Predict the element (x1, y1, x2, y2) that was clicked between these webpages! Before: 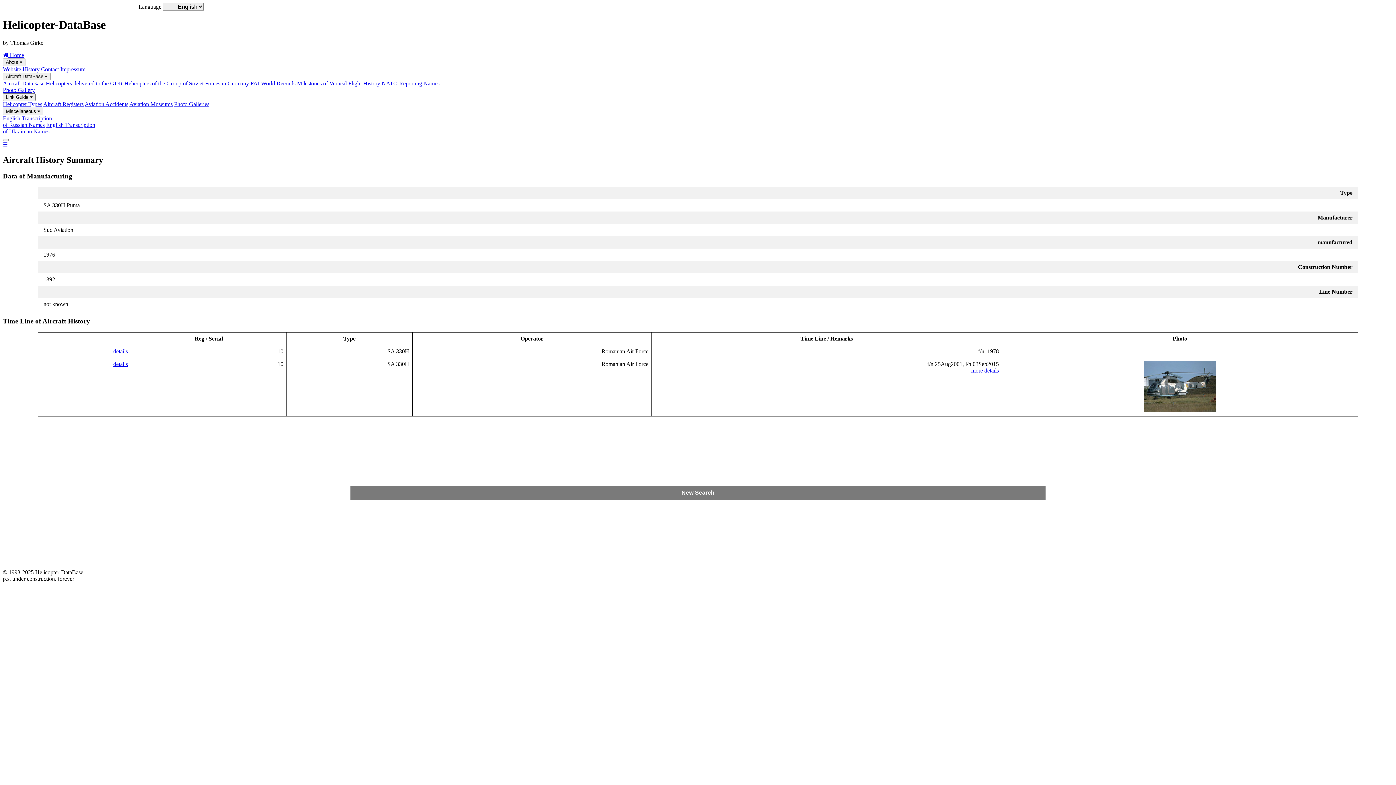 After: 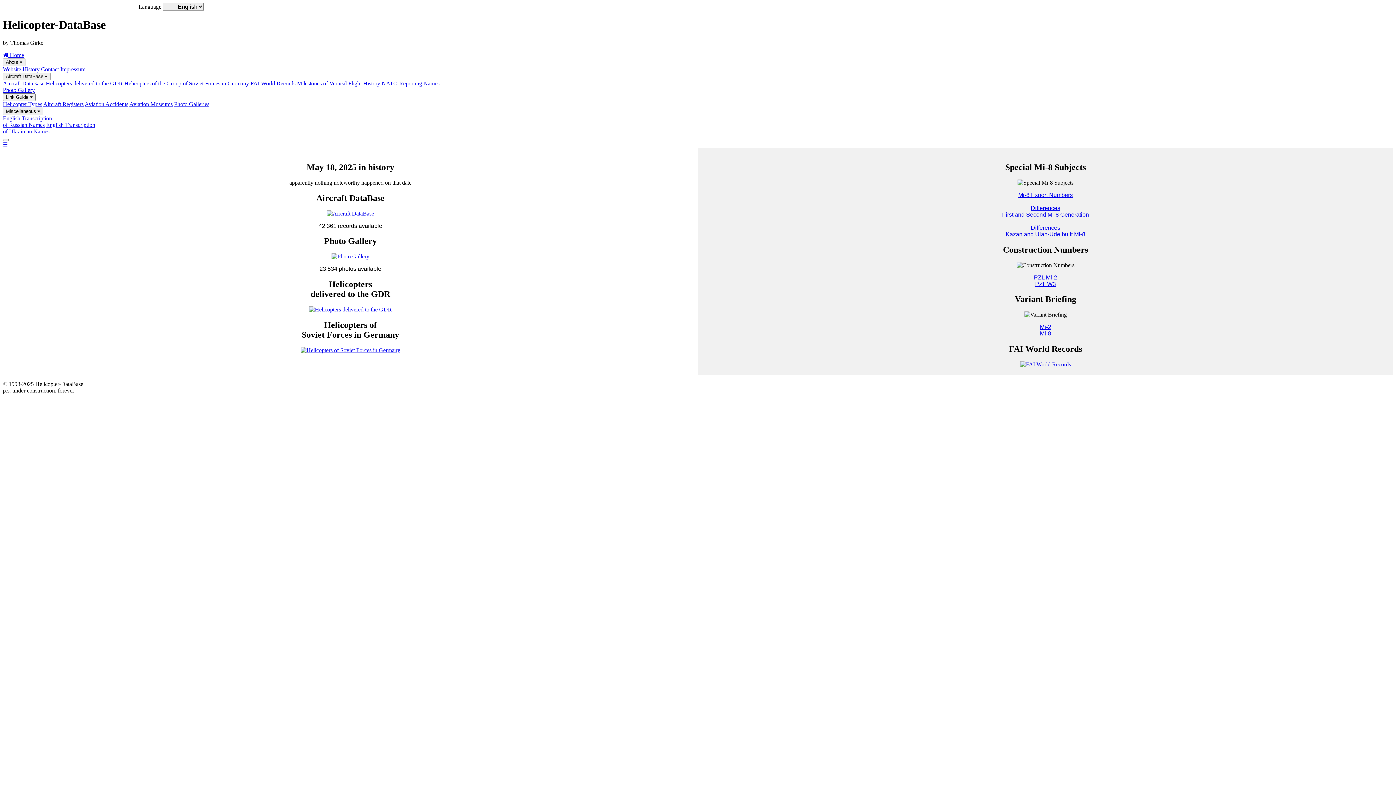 Action: label:  Home bbox: (2, 51, 24, 58)